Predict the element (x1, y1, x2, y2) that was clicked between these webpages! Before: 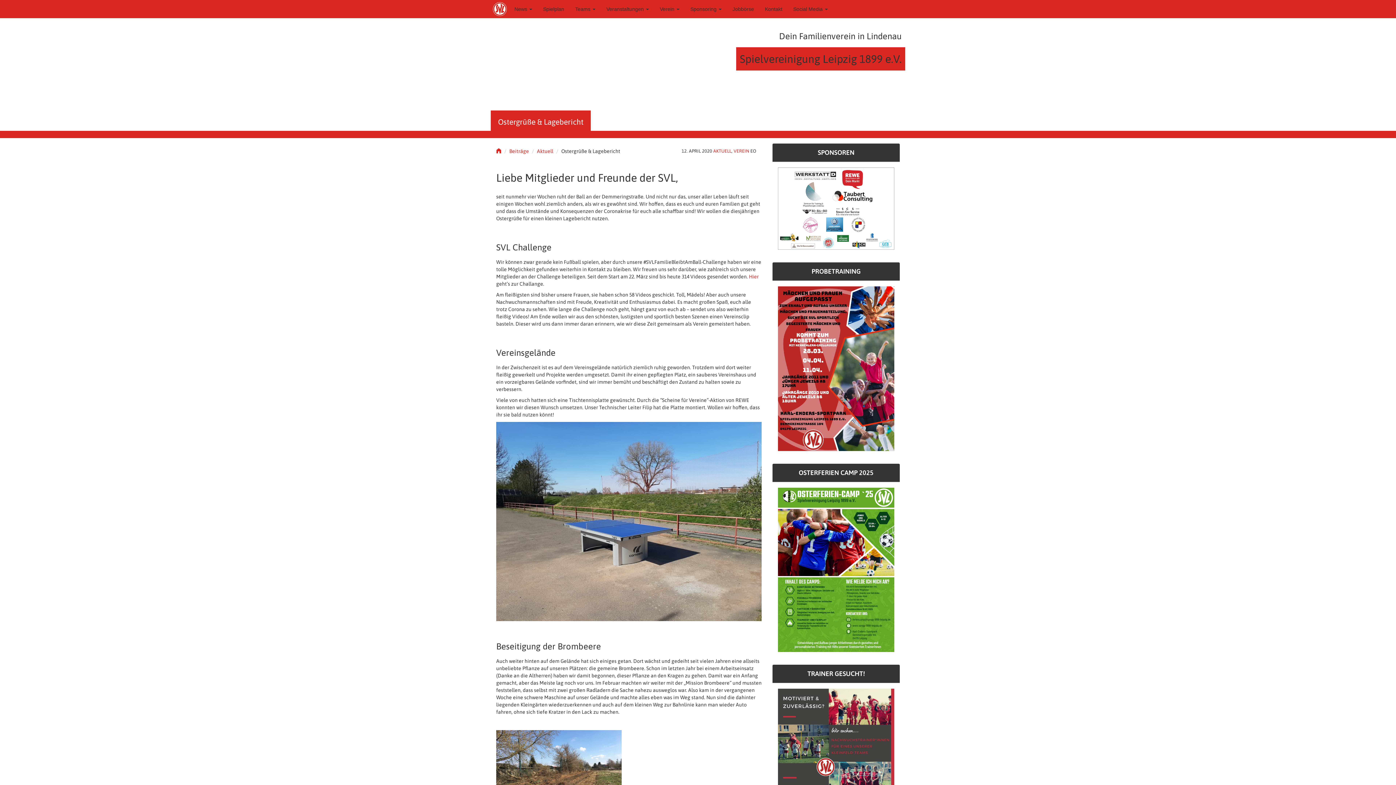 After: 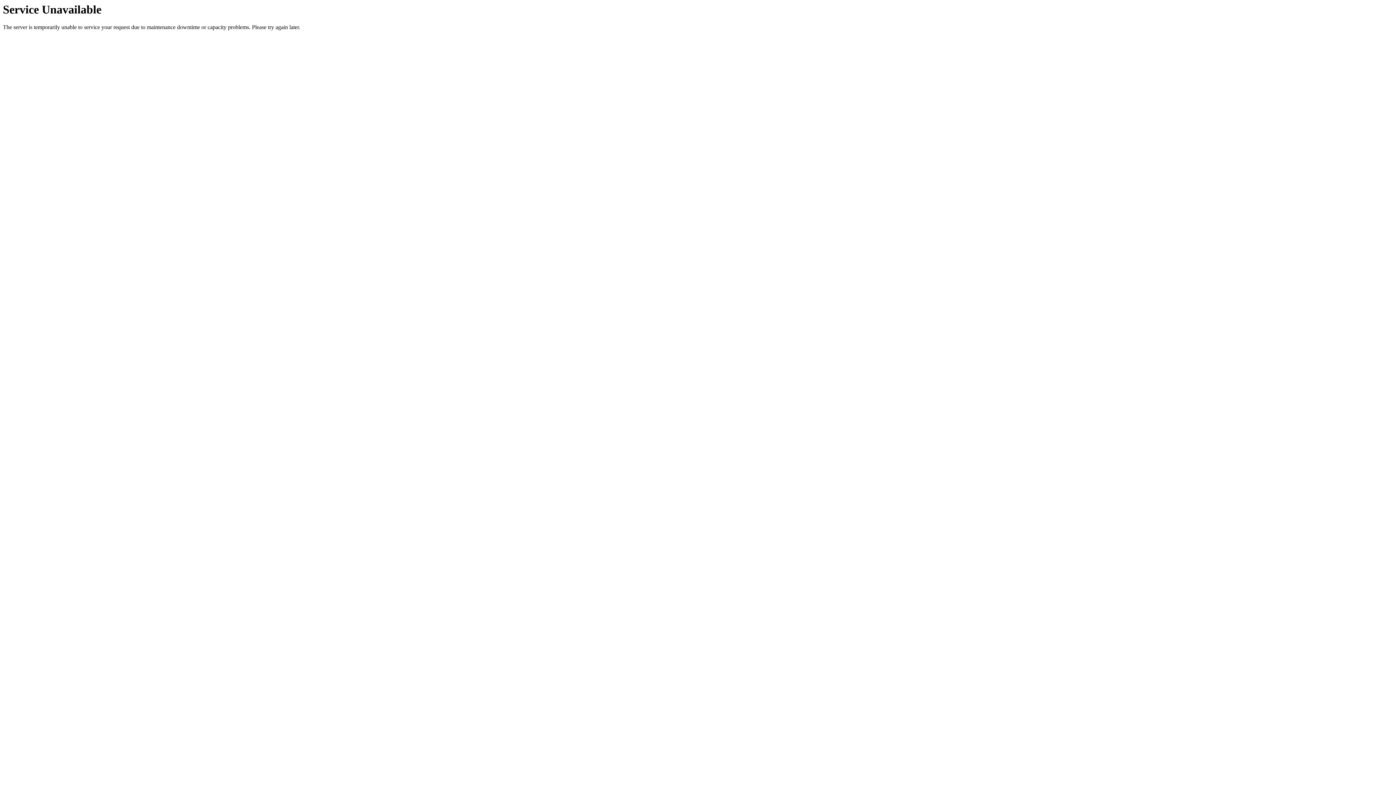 Action: bbox: (733, 148, 749, 153) label: VEREIN